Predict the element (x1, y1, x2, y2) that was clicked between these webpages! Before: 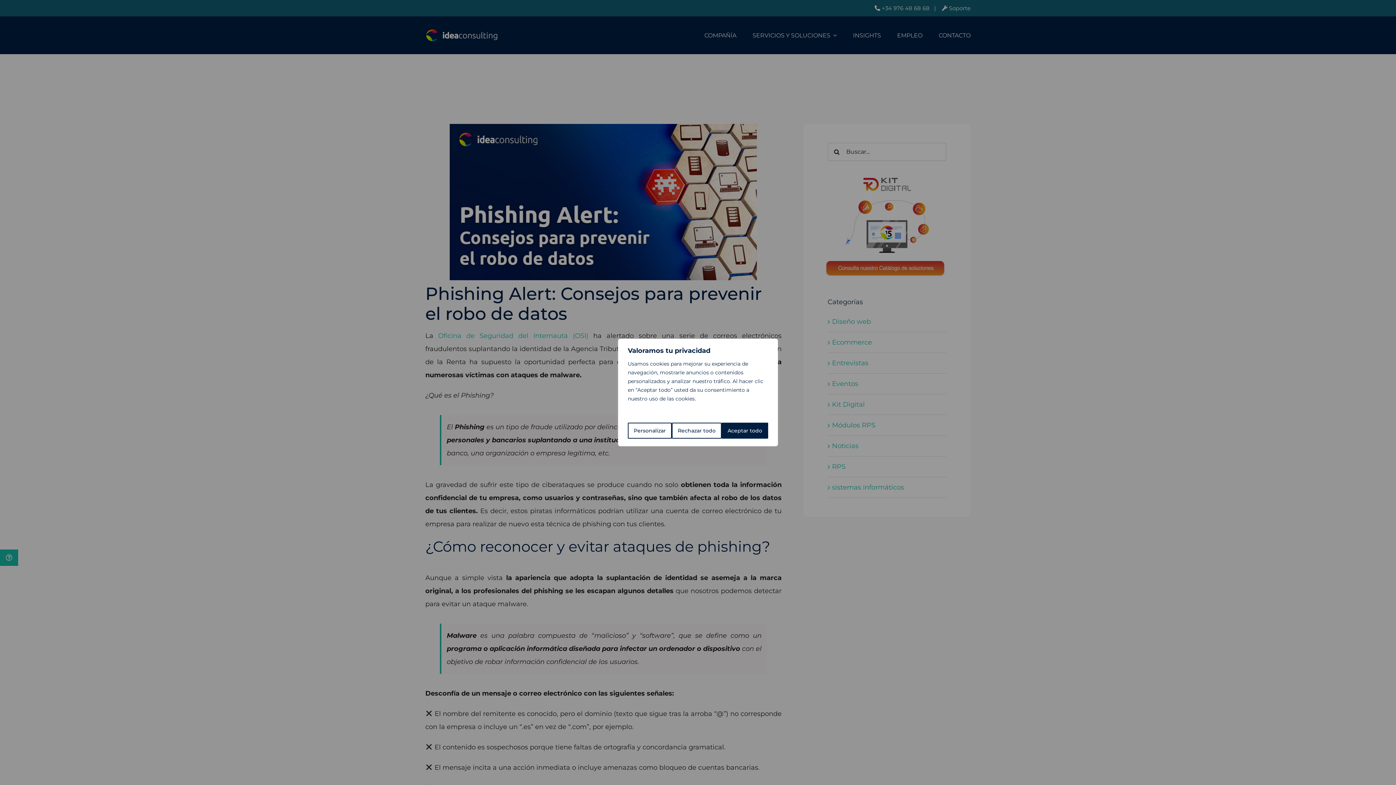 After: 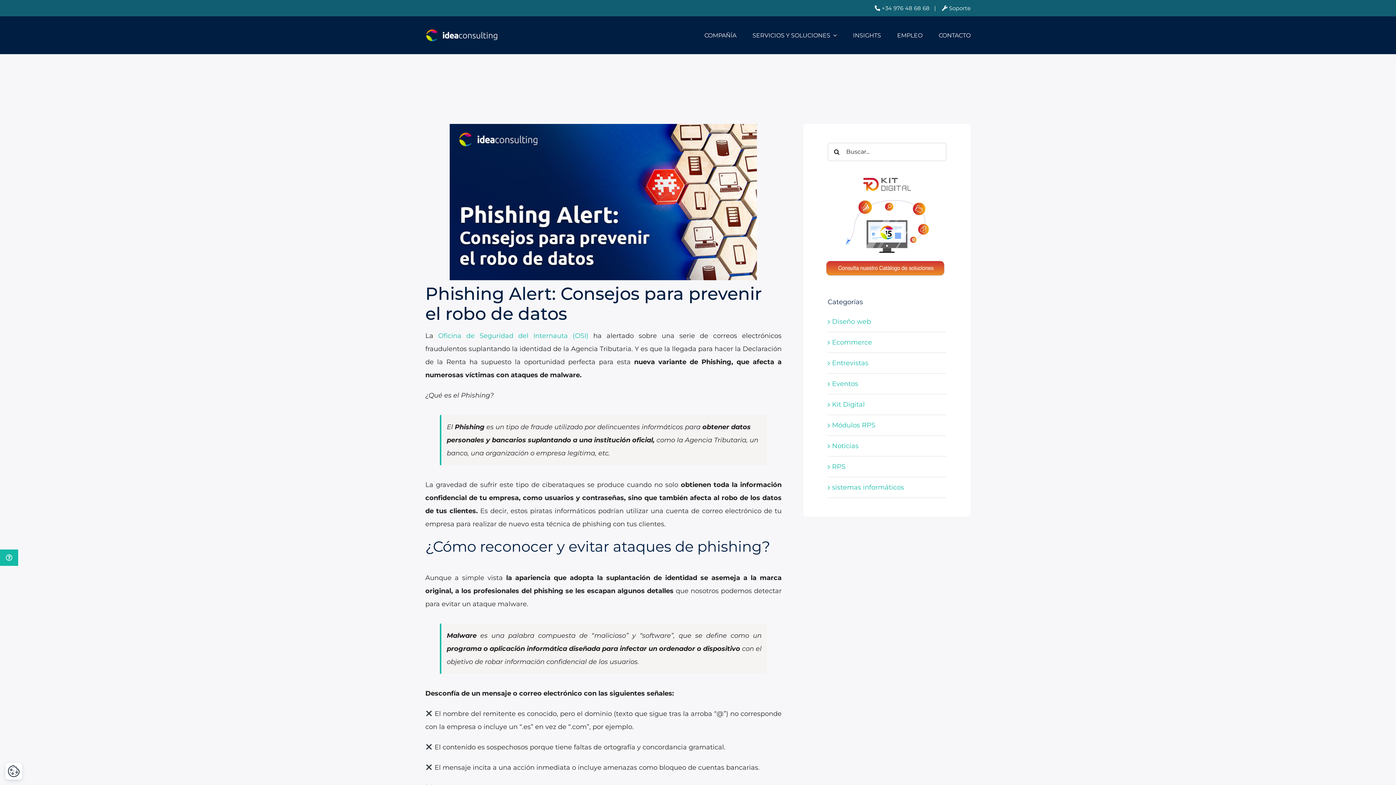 Action: bbox: (672, 422, 721, 438) label: Rechazar todo